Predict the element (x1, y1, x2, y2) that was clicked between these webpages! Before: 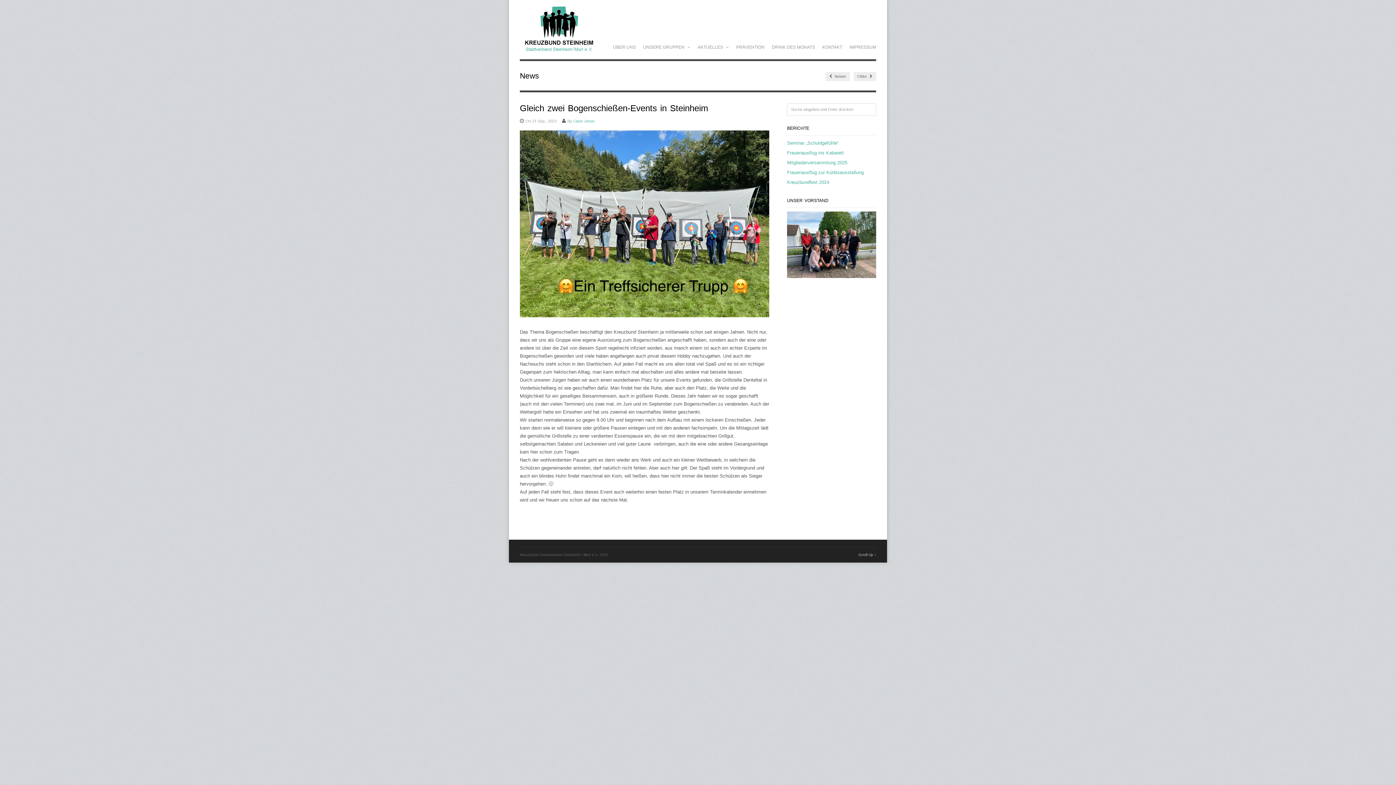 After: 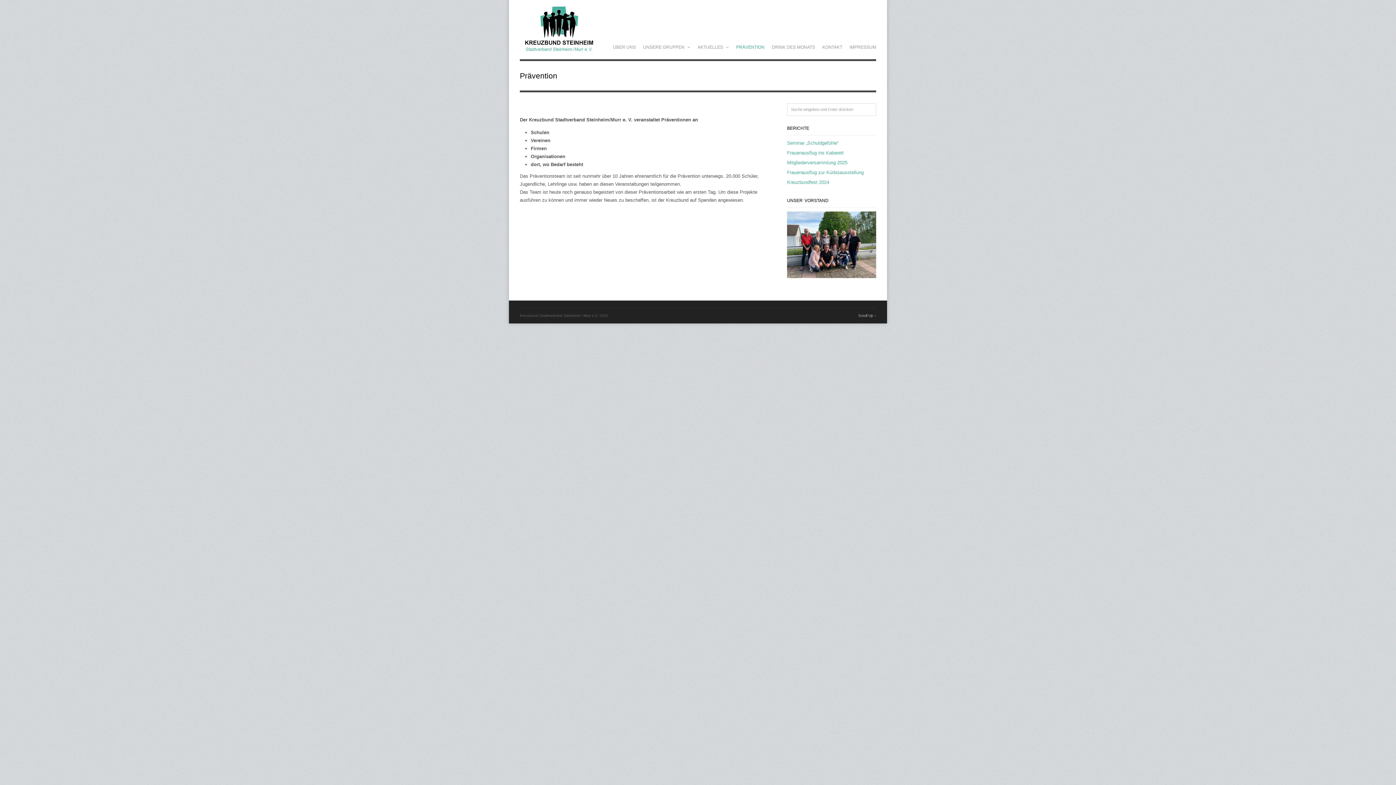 Action: bbox: (732, 40, 768, 54) label: PRÄVENTION